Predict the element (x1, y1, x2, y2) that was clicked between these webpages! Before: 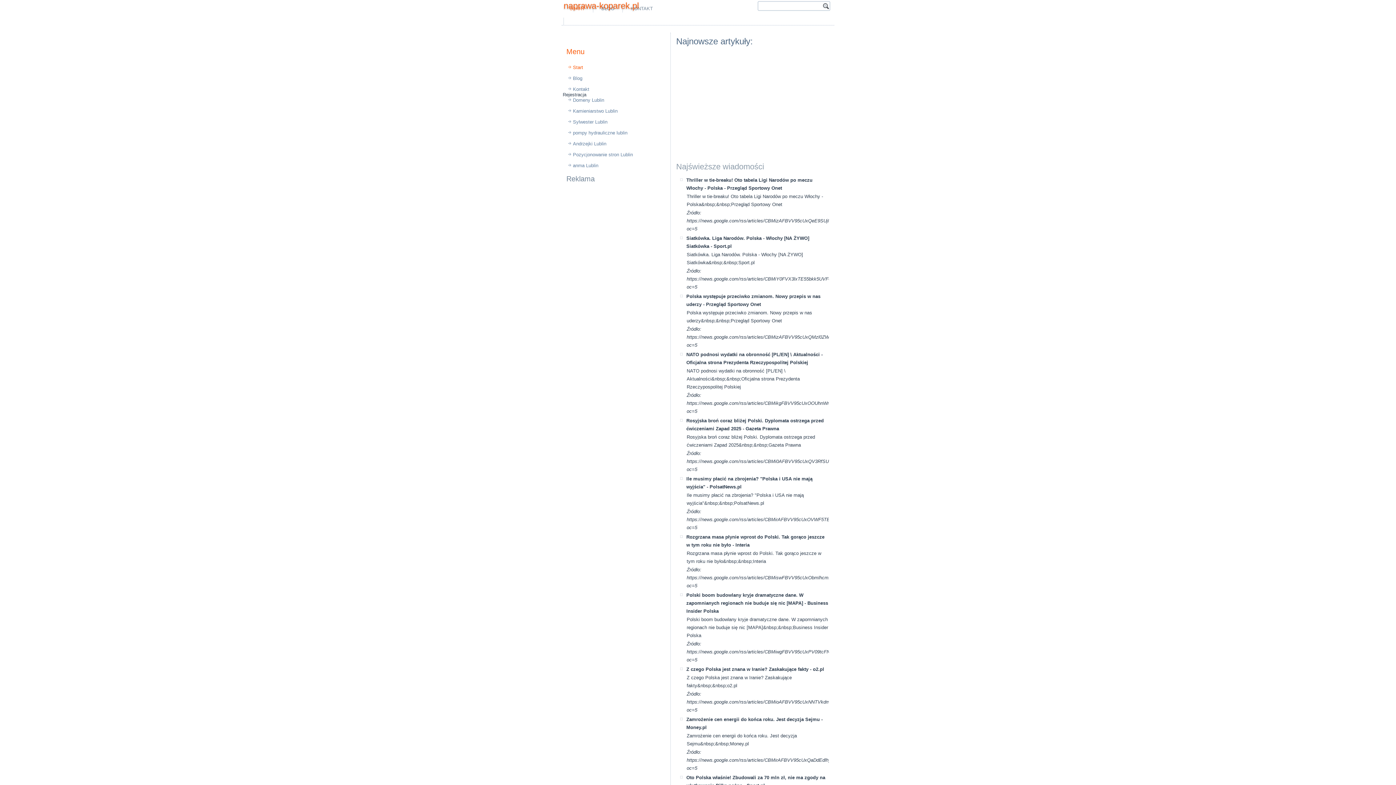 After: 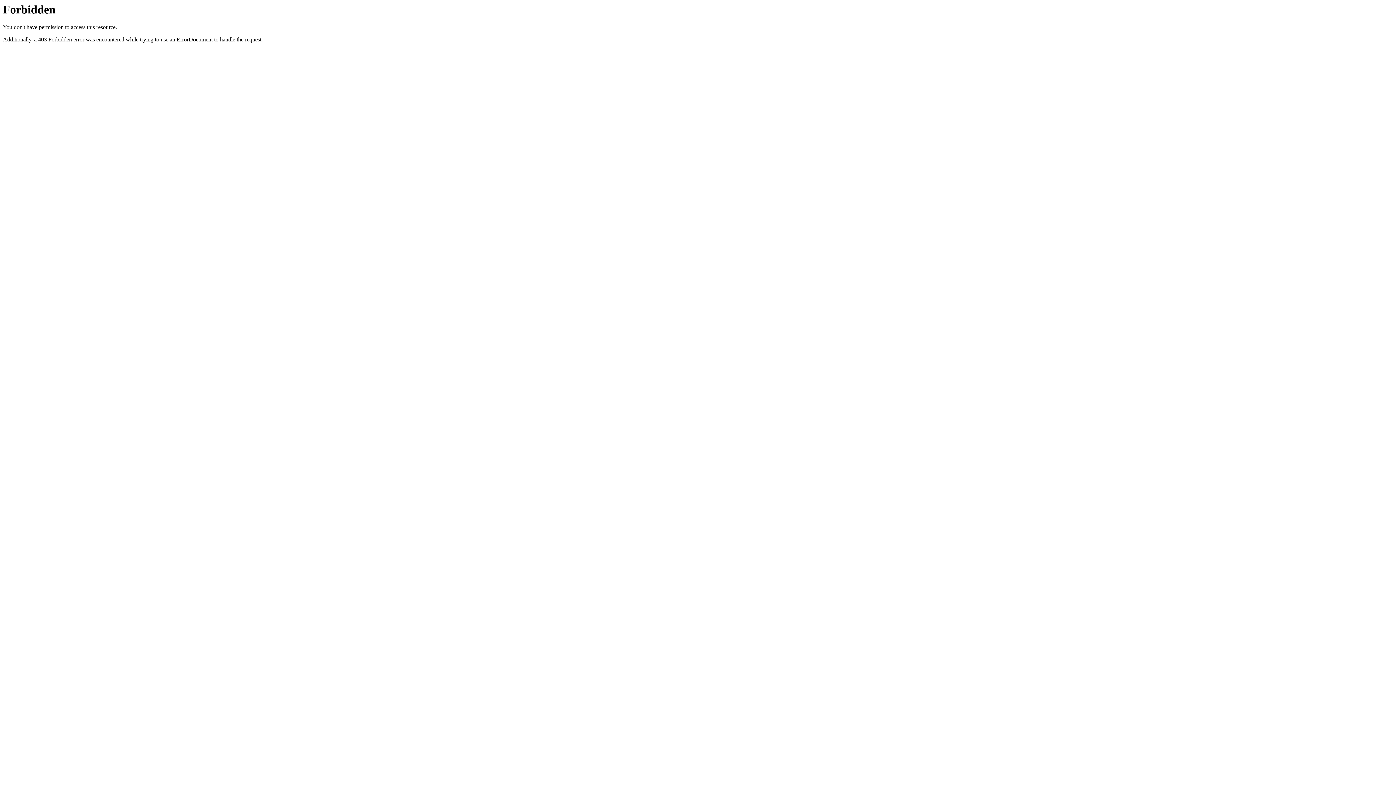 Action: bbox: (562, 116, 669, 127) label: Sylwester Lublin